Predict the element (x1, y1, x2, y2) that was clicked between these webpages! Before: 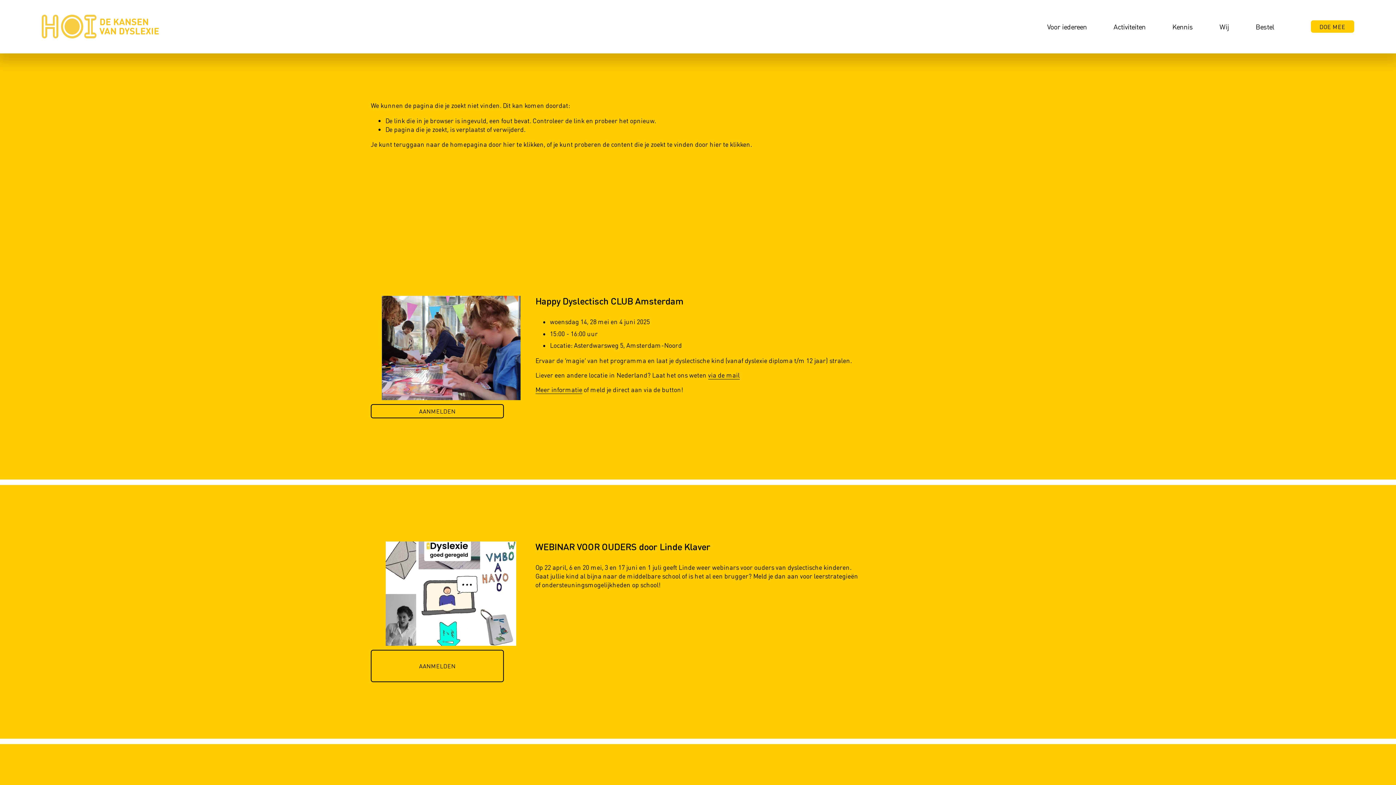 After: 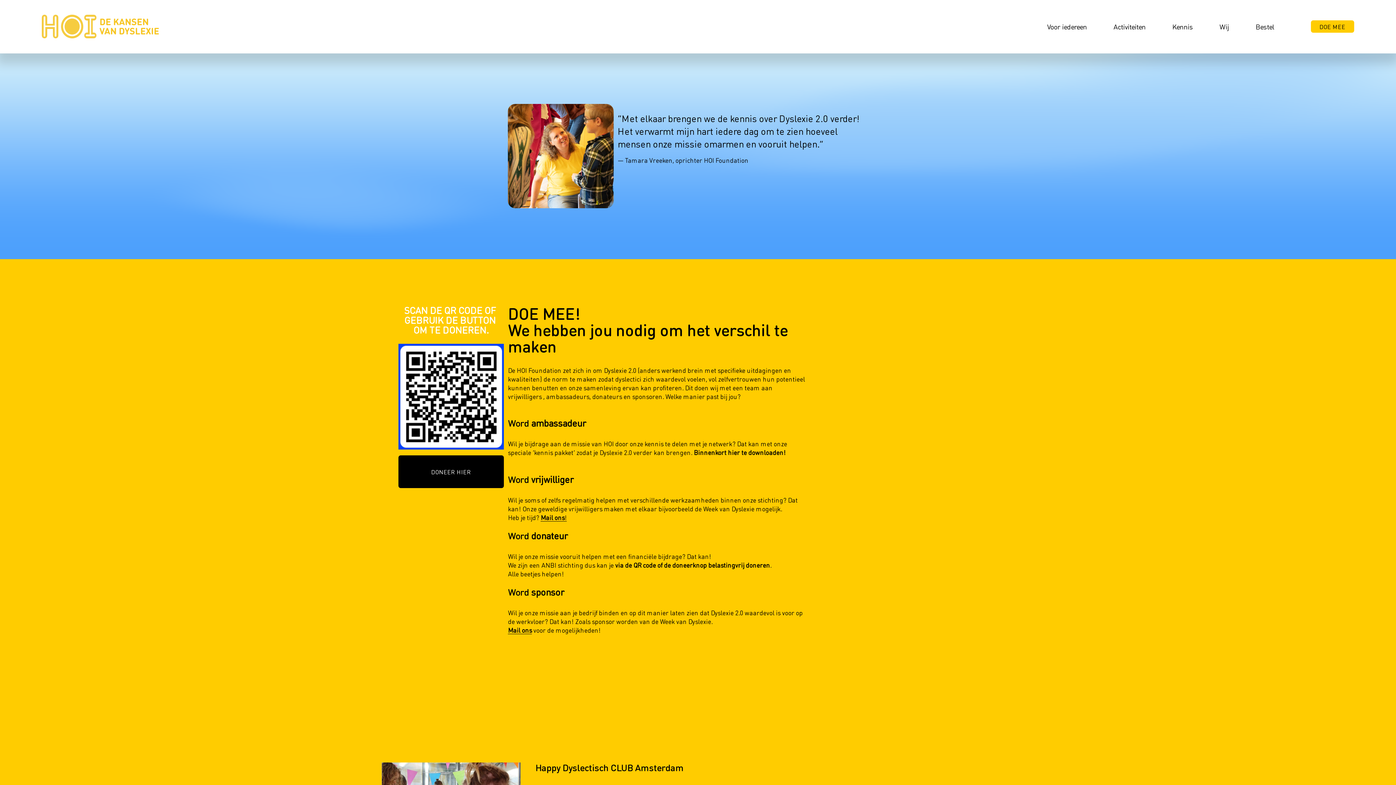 Action: label: DOE MEE bbox: (1311, 20, 1354, 32)